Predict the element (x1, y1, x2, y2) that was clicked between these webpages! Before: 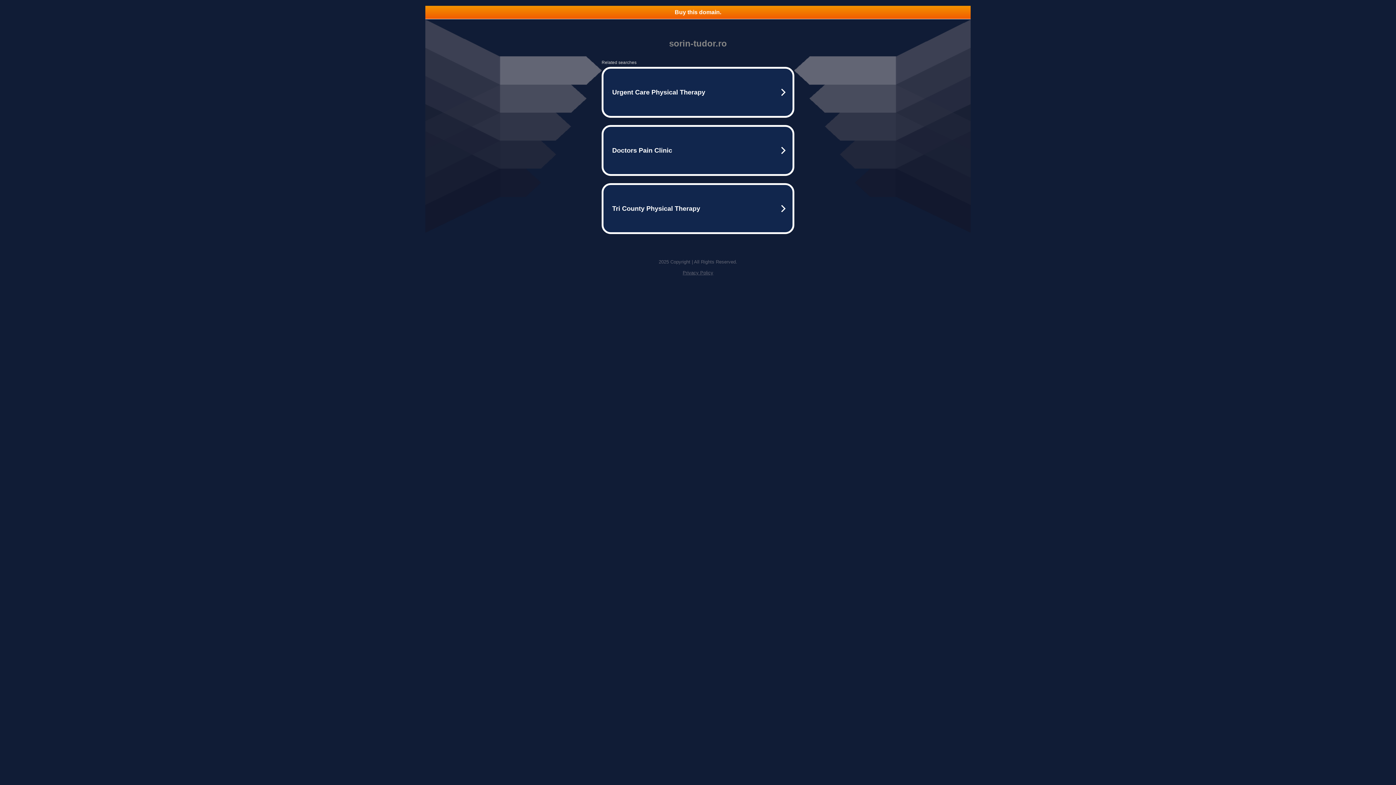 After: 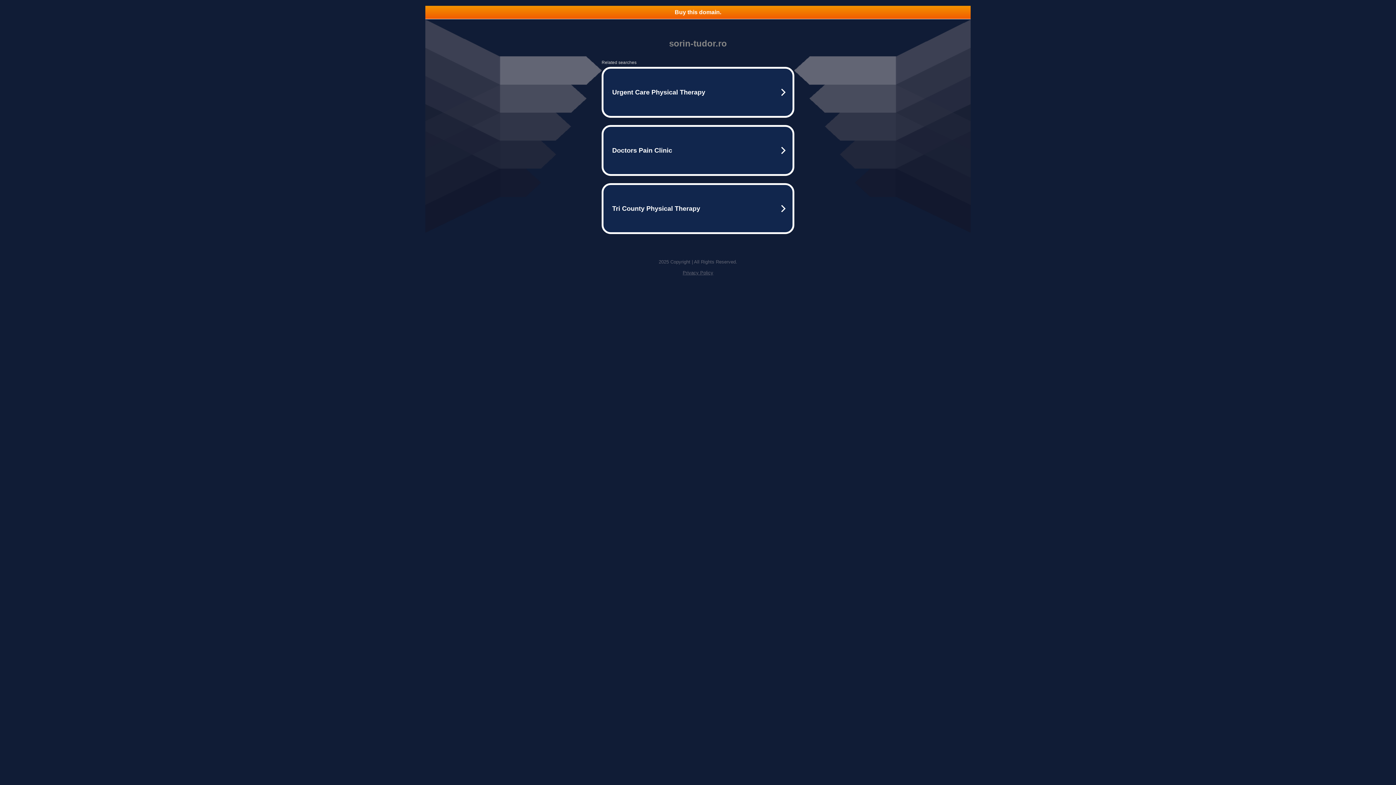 Action: label: Buy this domain. bbox: (425, 5, 970, 18)